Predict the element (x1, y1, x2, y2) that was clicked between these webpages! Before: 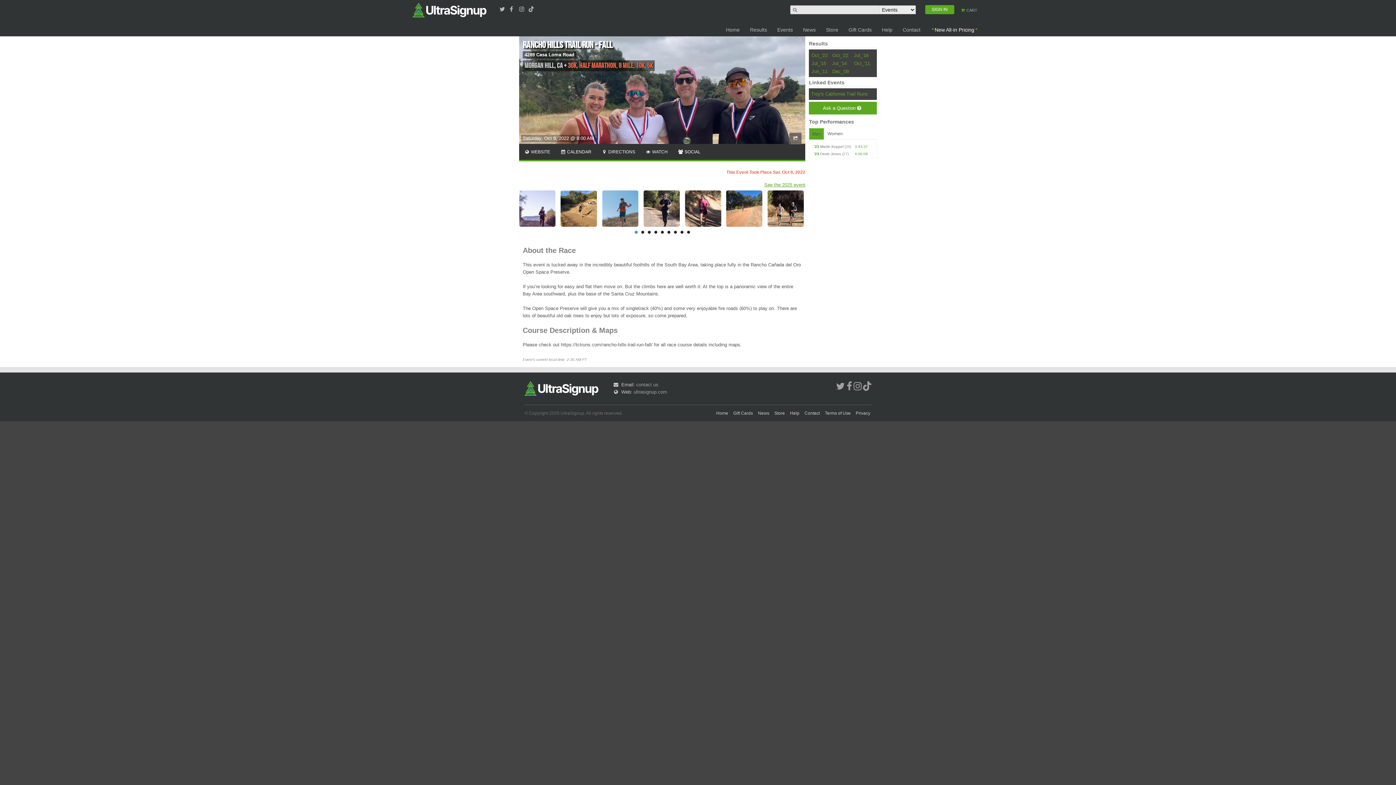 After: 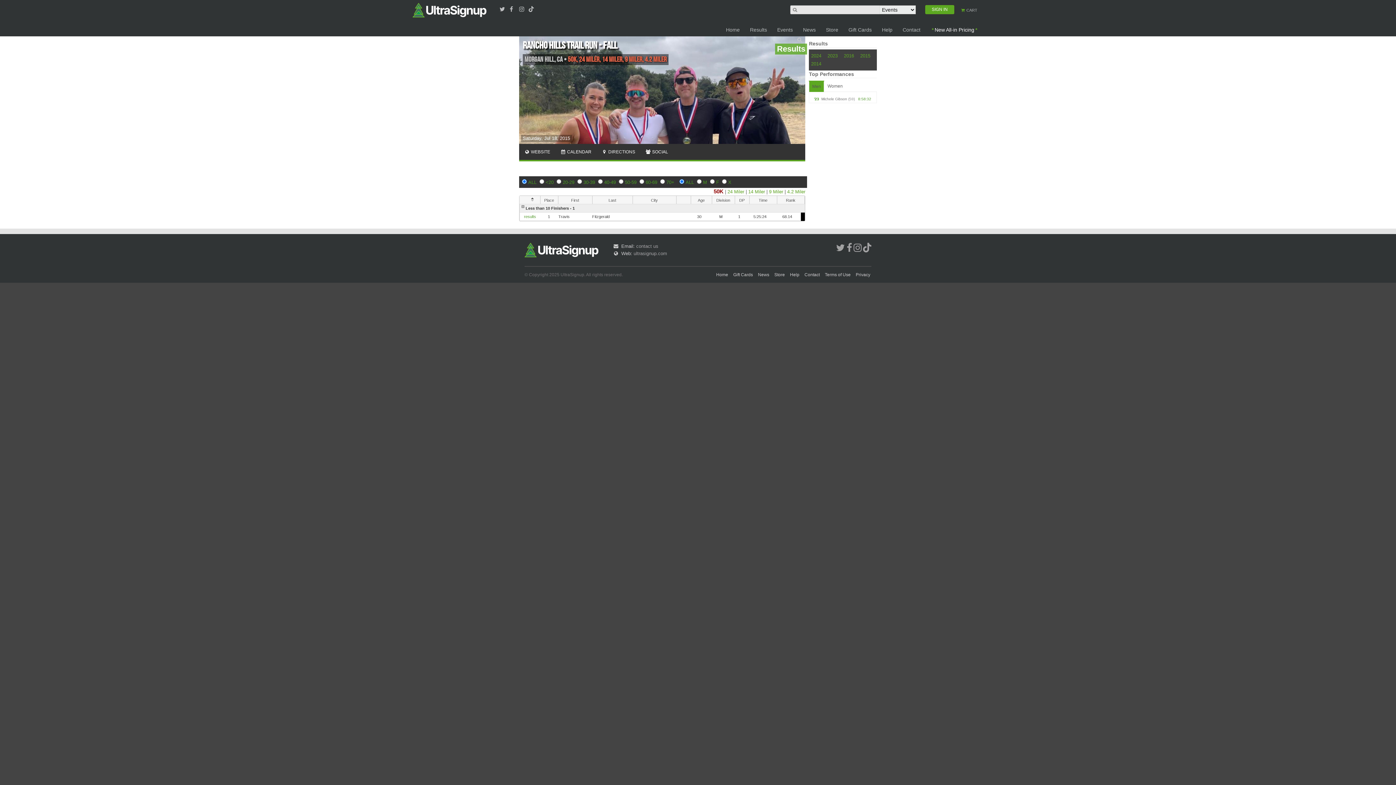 Action: label: Jul_'15 bbox: (811, 60, 826, 66)